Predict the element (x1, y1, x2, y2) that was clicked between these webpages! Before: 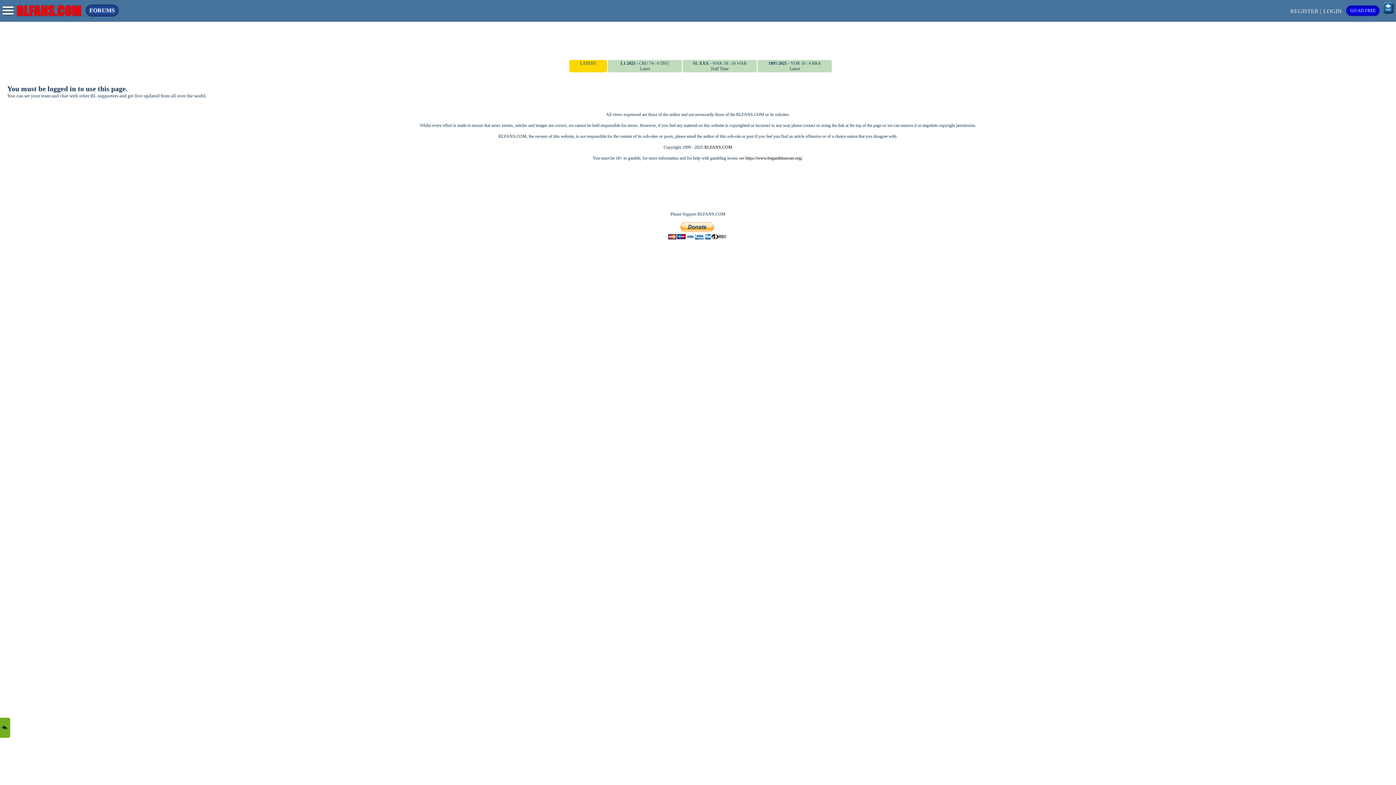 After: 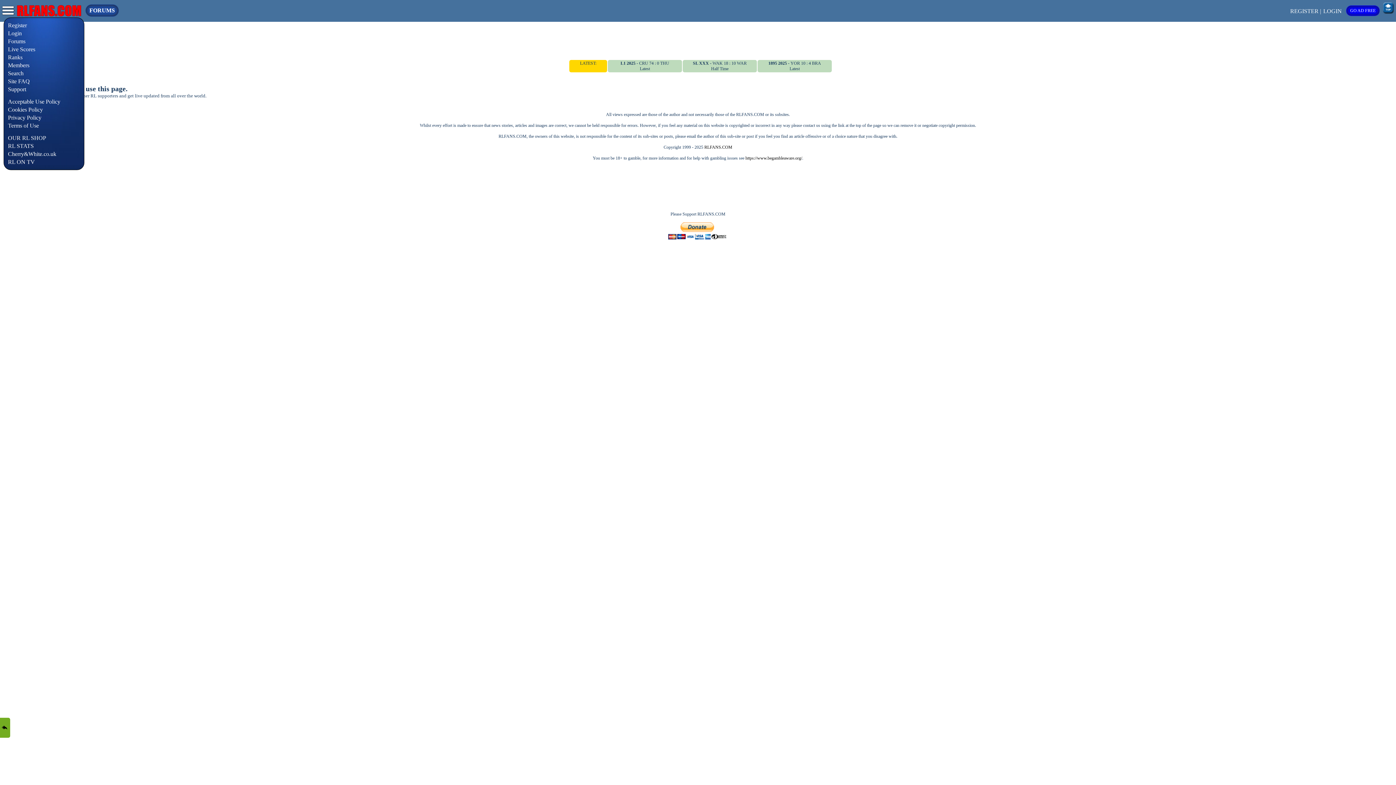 Action: bbox: (1, 5, 14, 17)